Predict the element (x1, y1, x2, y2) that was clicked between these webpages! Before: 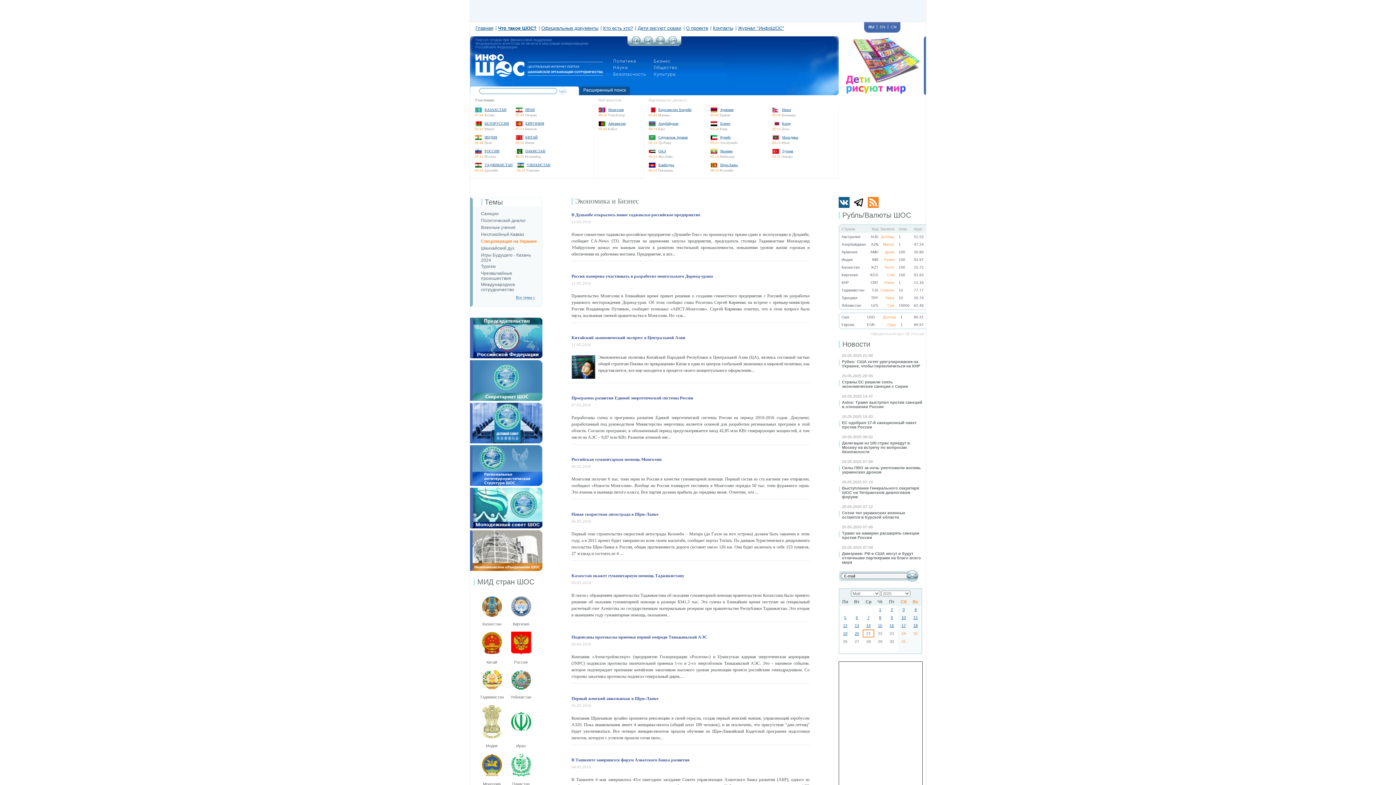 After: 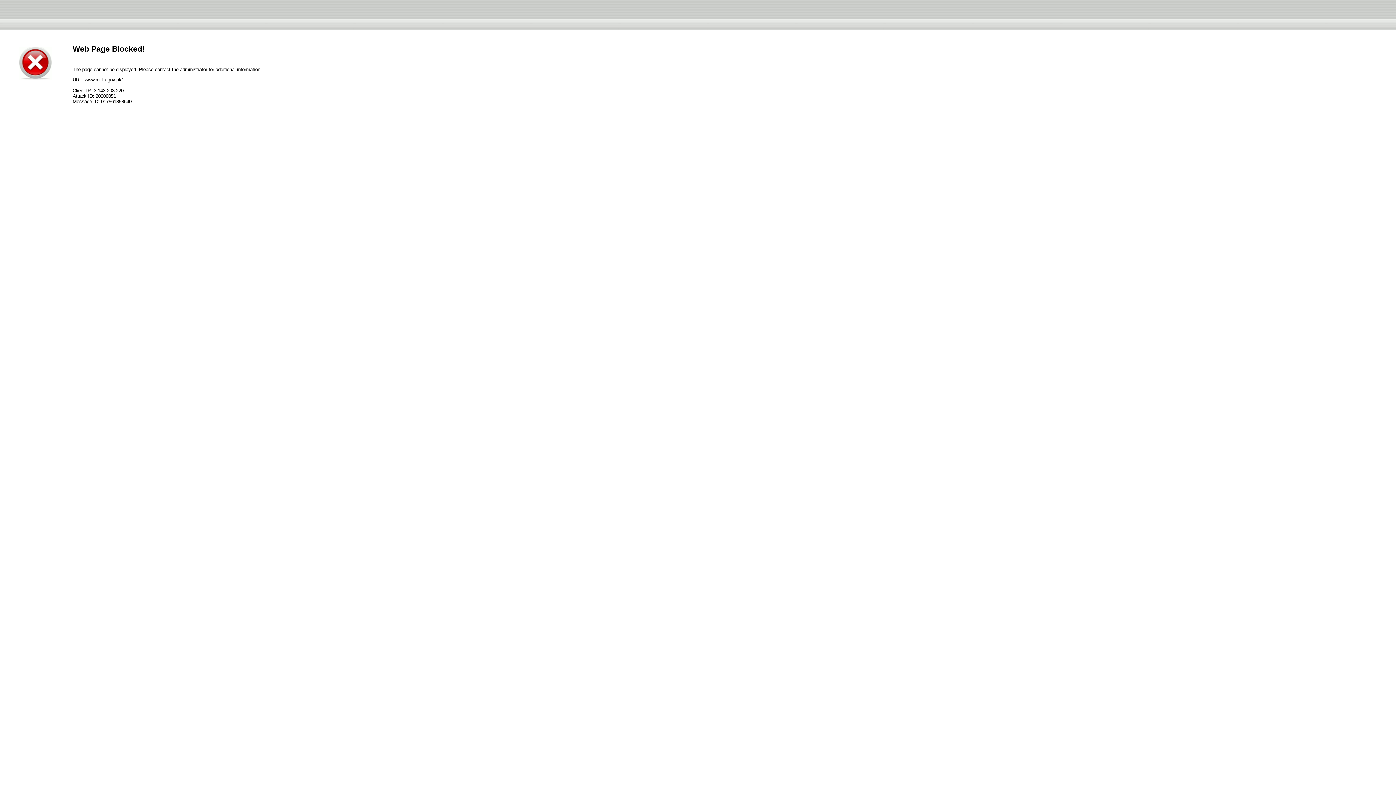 Action: bbox: (512, 782, 529, 786) label: Пакистан